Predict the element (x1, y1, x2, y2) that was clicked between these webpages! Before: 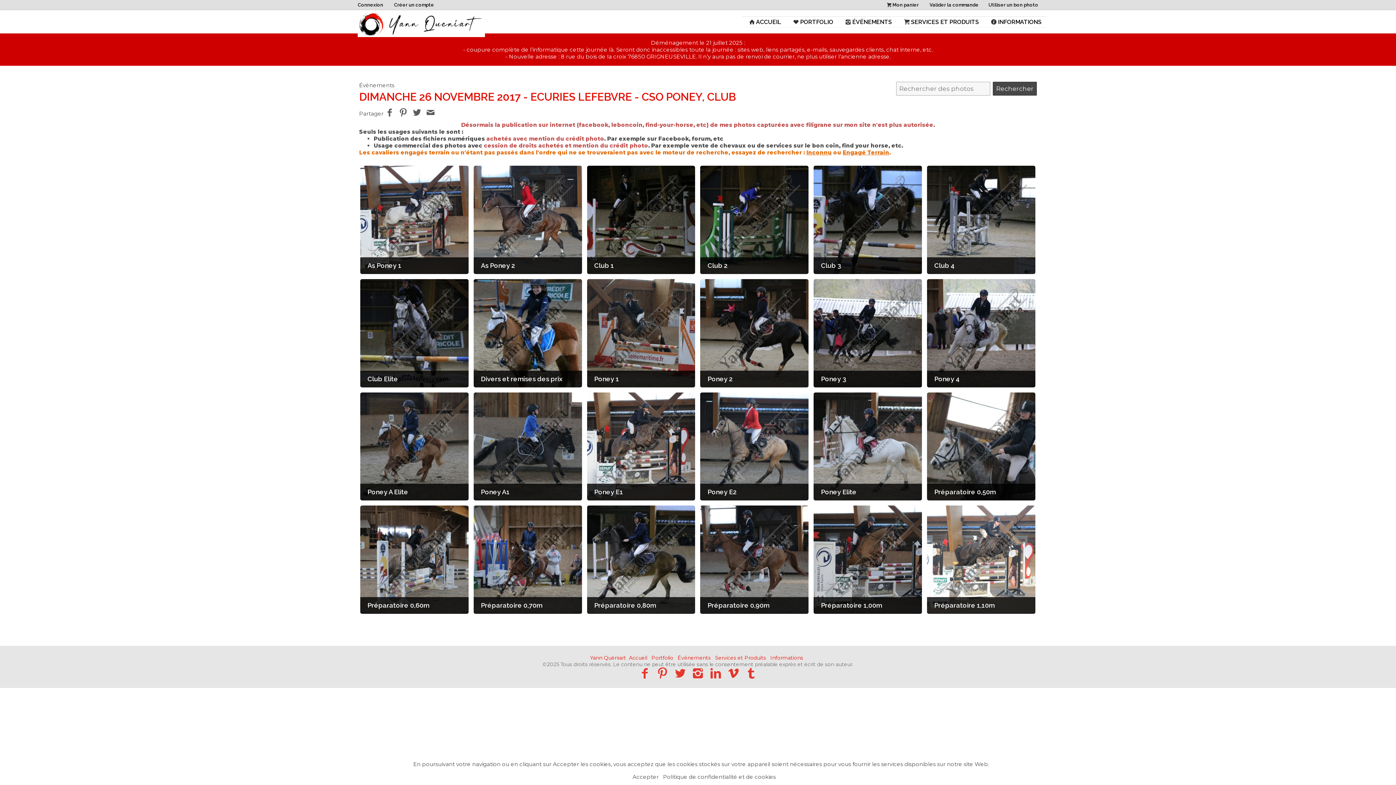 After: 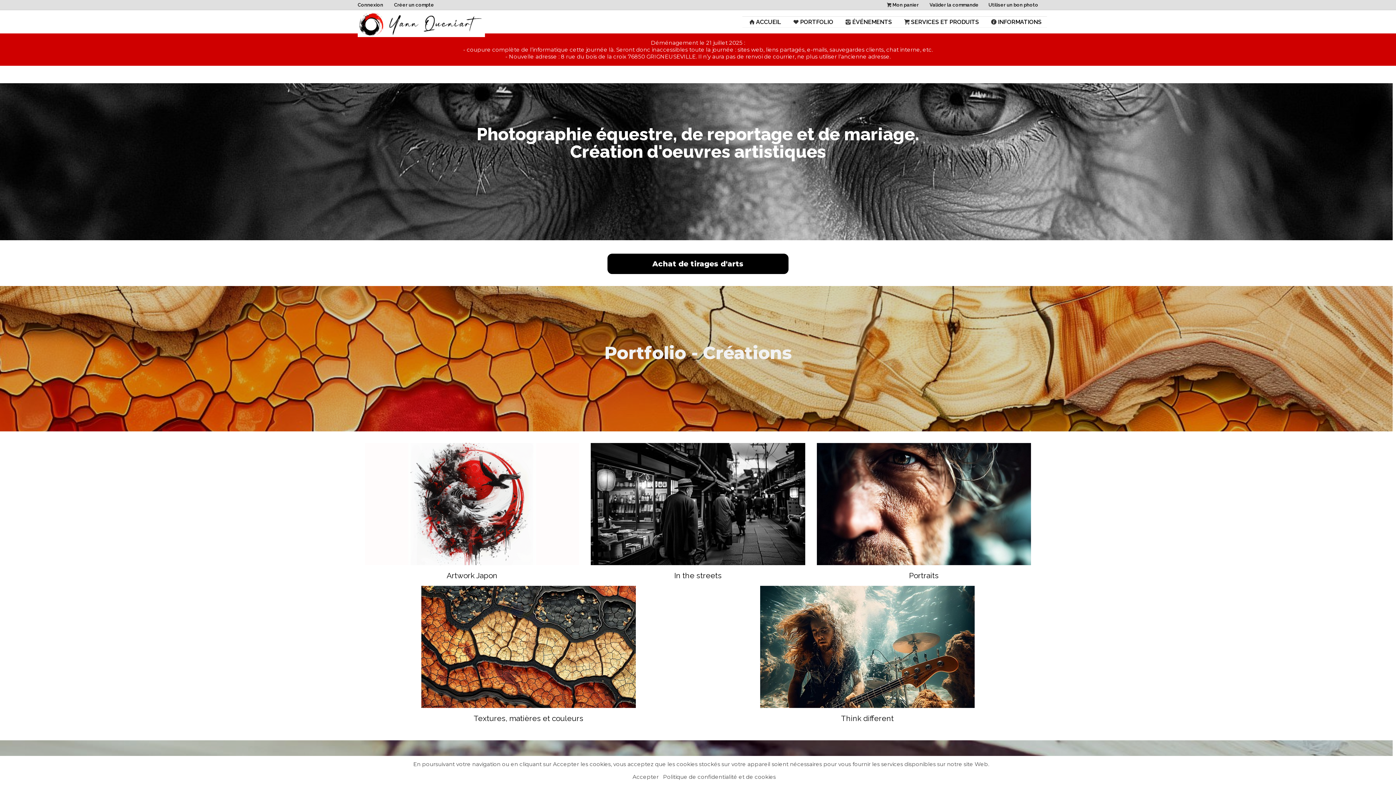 Action: label: Accueil bbox: (629, 655, 647, 661)